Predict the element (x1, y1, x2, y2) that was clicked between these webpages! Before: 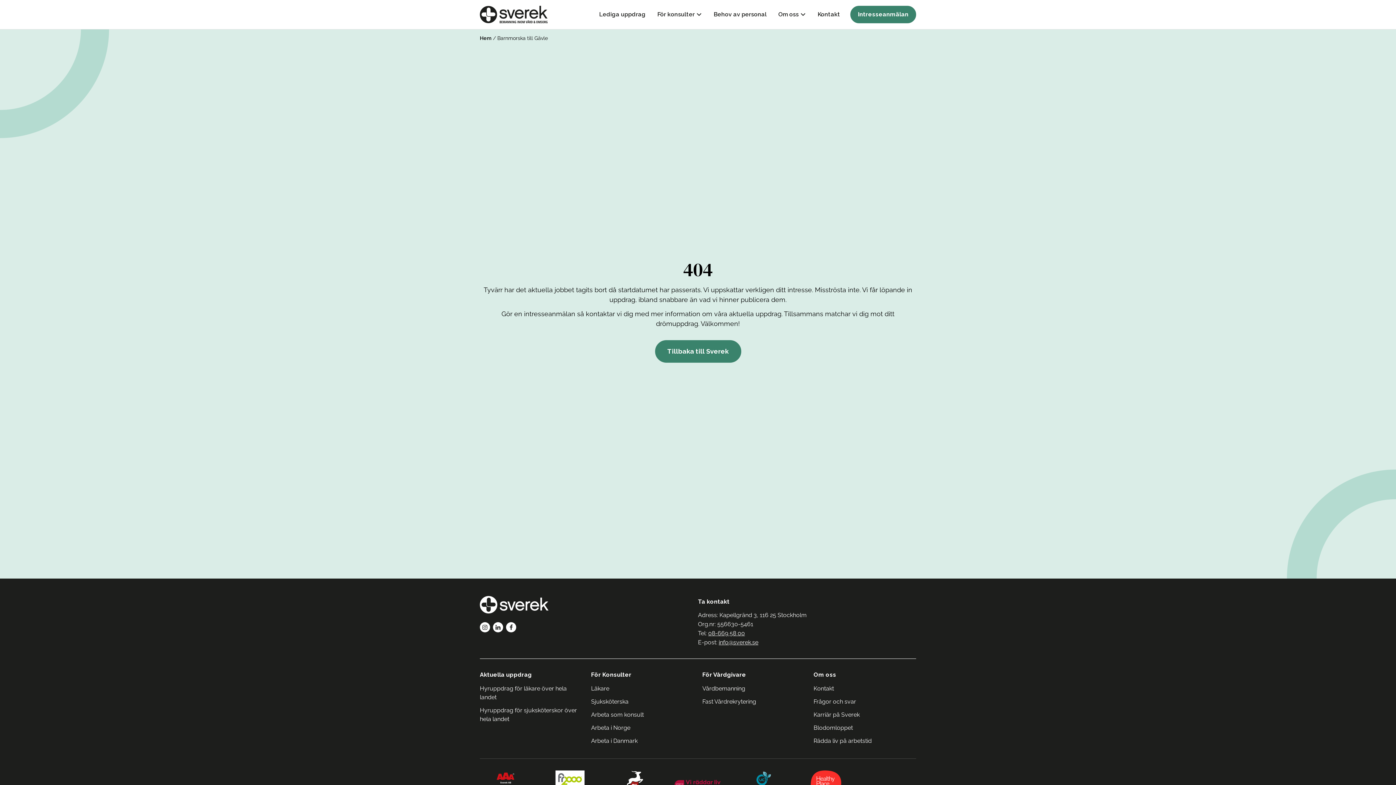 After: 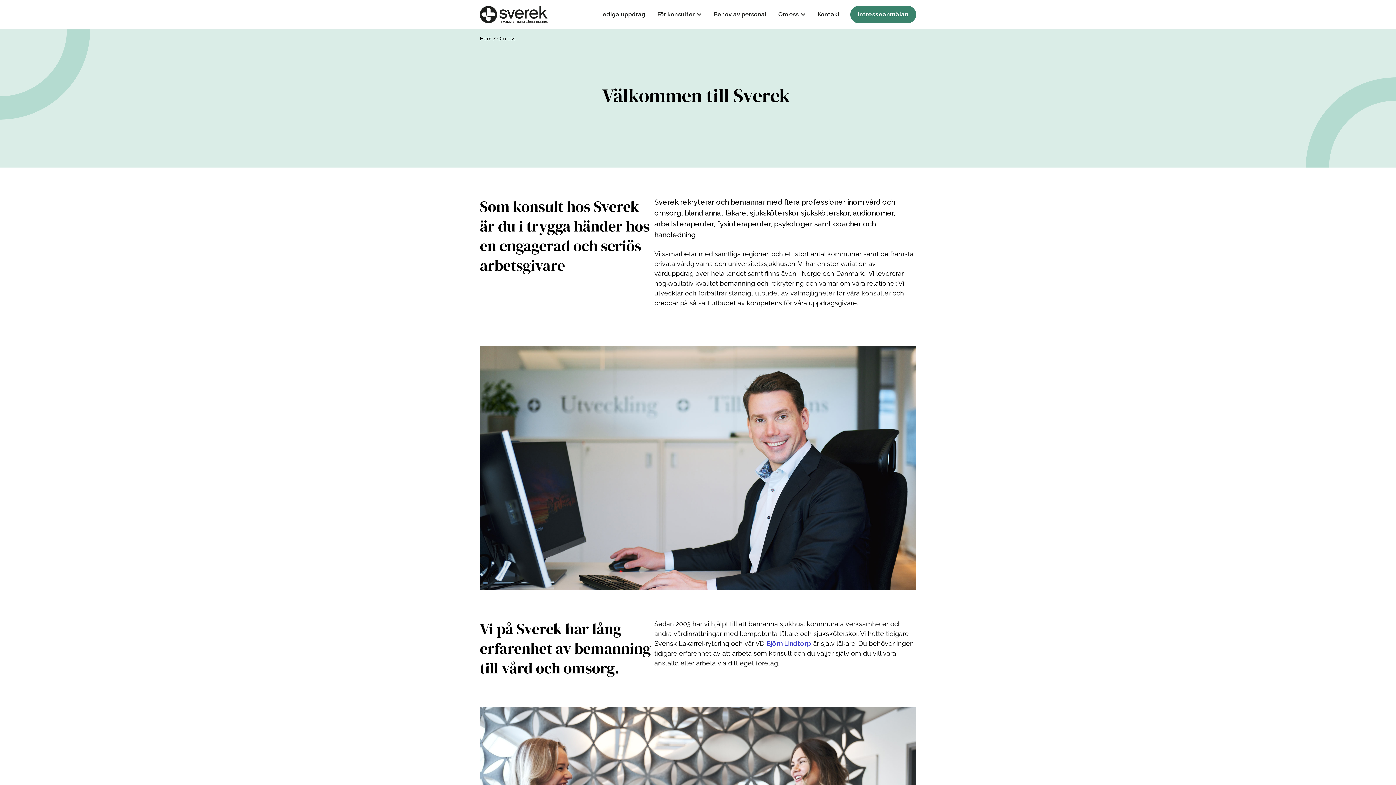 Action: label: Om oss bbox: (813, 670, 916, 679)